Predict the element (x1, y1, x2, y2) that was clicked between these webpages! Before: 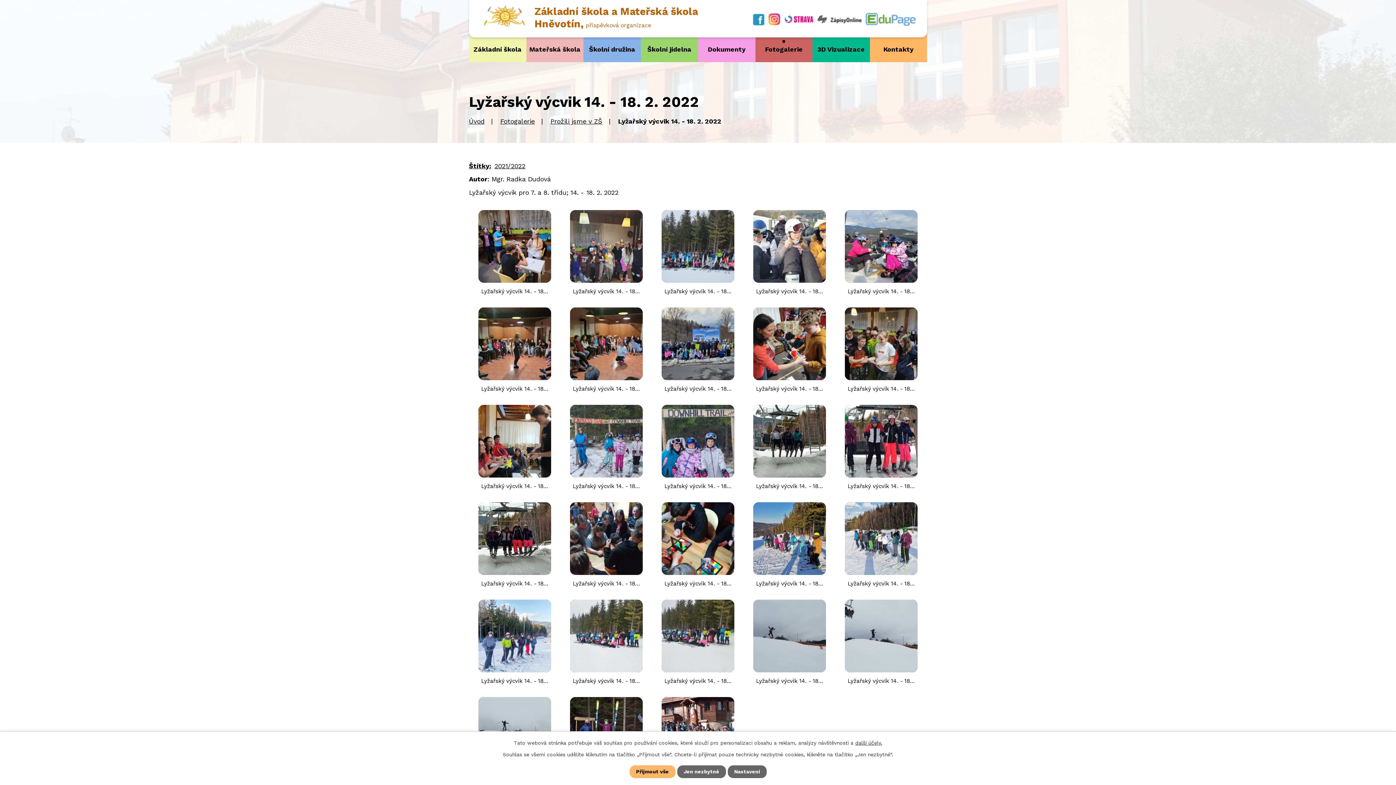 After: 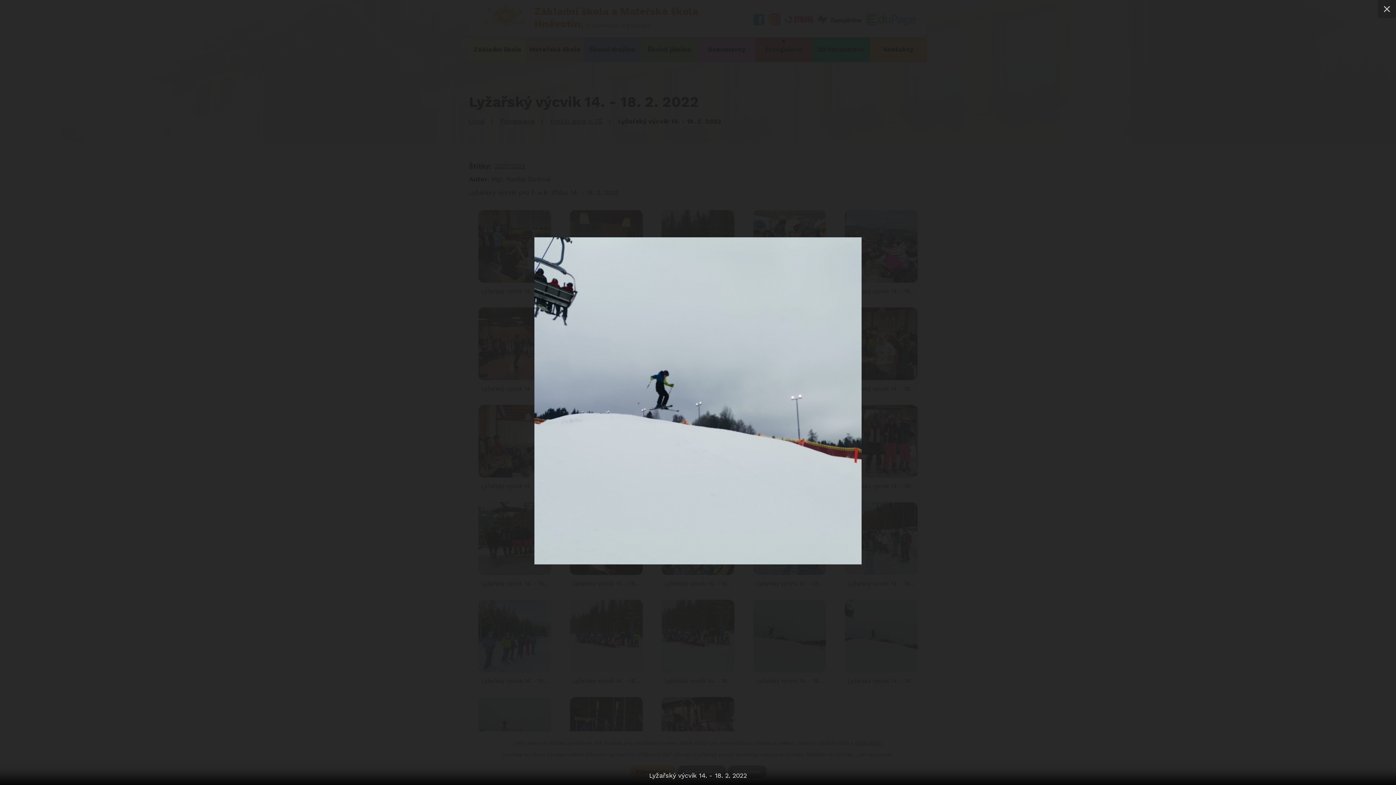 Action: bbox: (845, 600, 917, 672)